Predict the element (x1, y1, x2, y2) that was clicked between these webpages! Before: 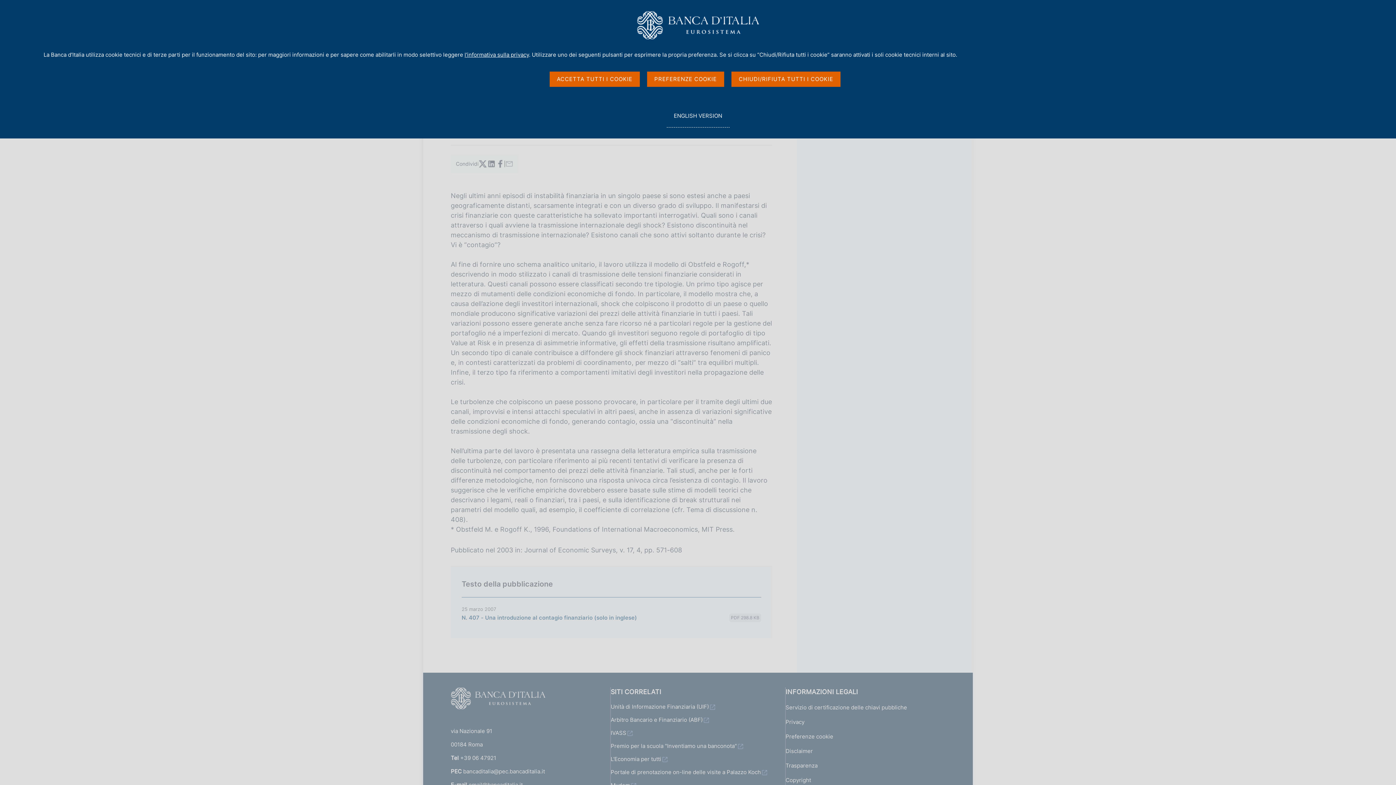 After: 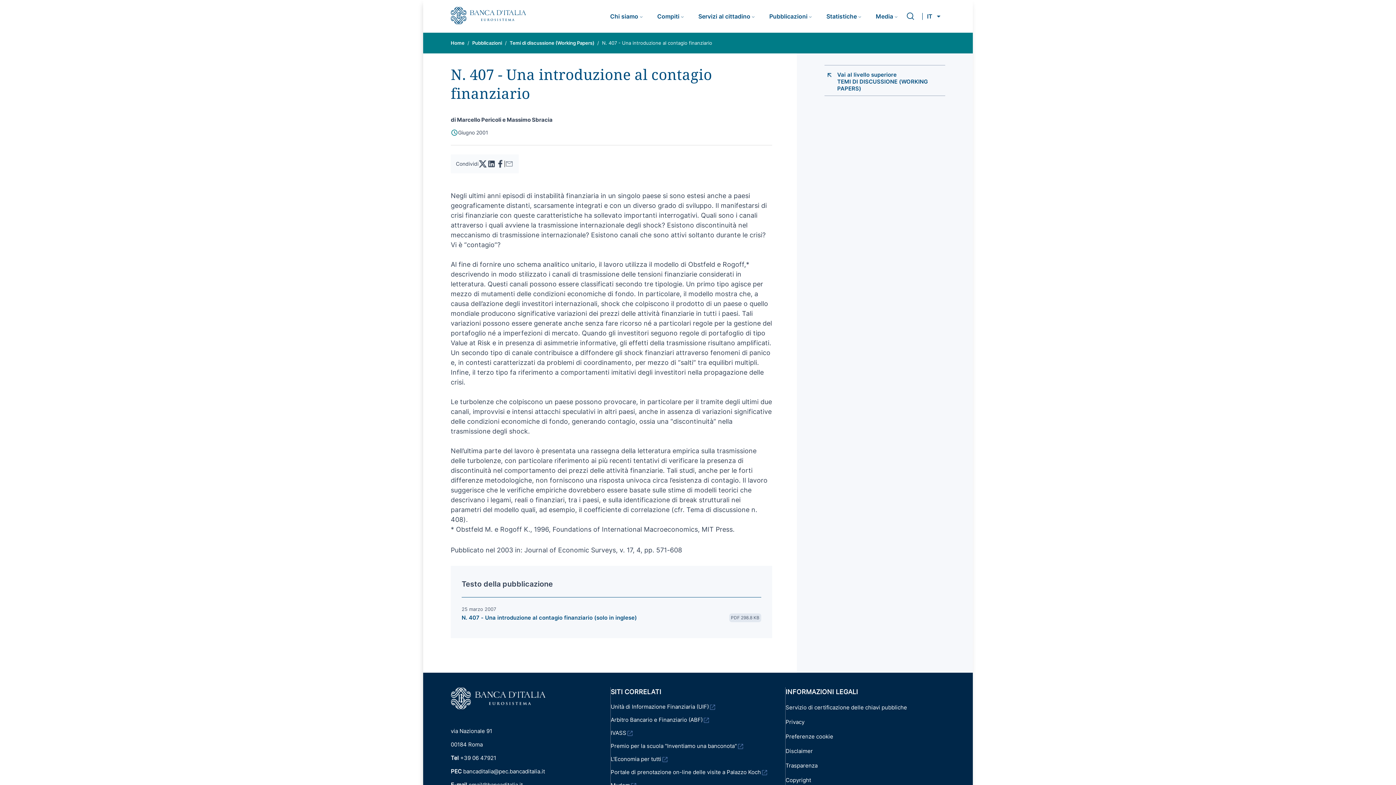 Action: bbox: (731, 71, 840, 86) label: CHIUDI/RIFIUTA TUTTI I COOKIE